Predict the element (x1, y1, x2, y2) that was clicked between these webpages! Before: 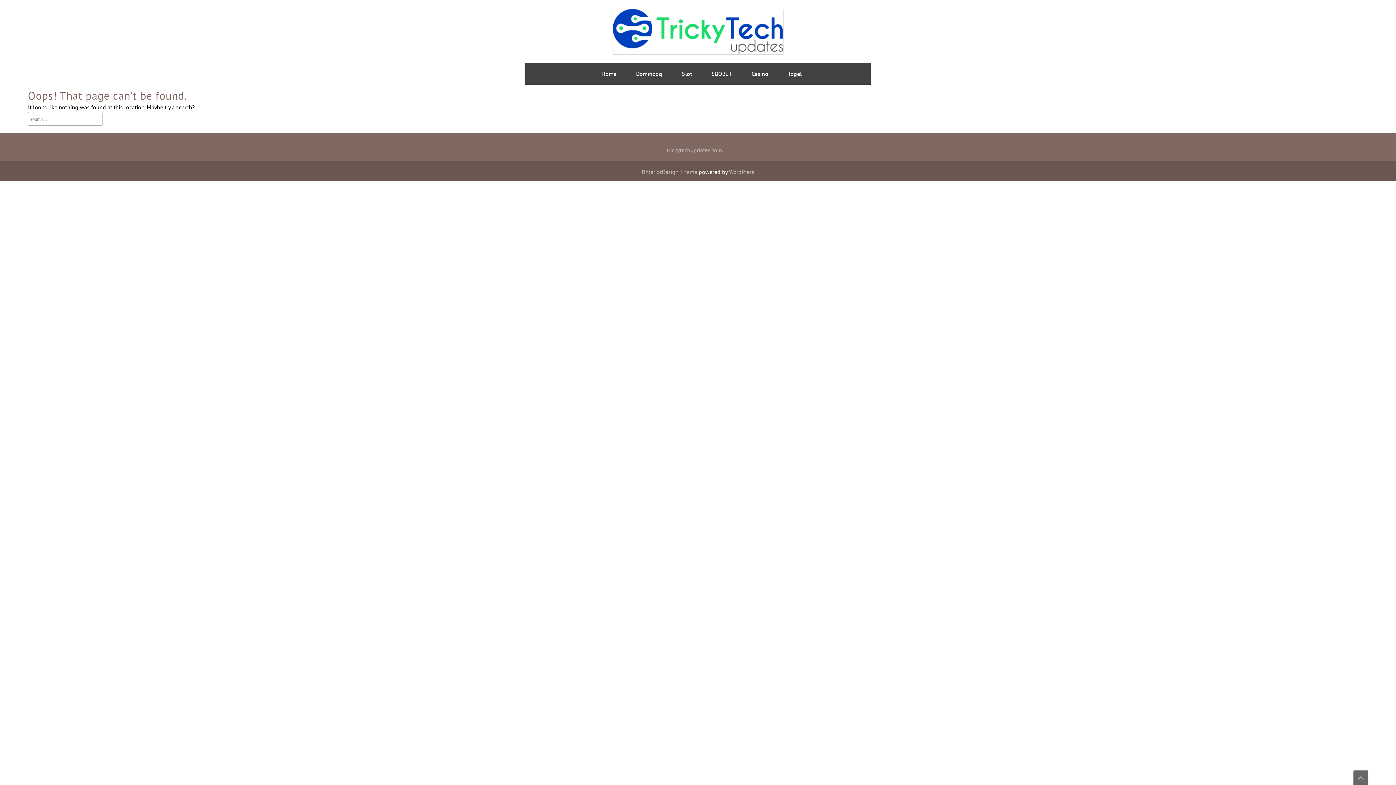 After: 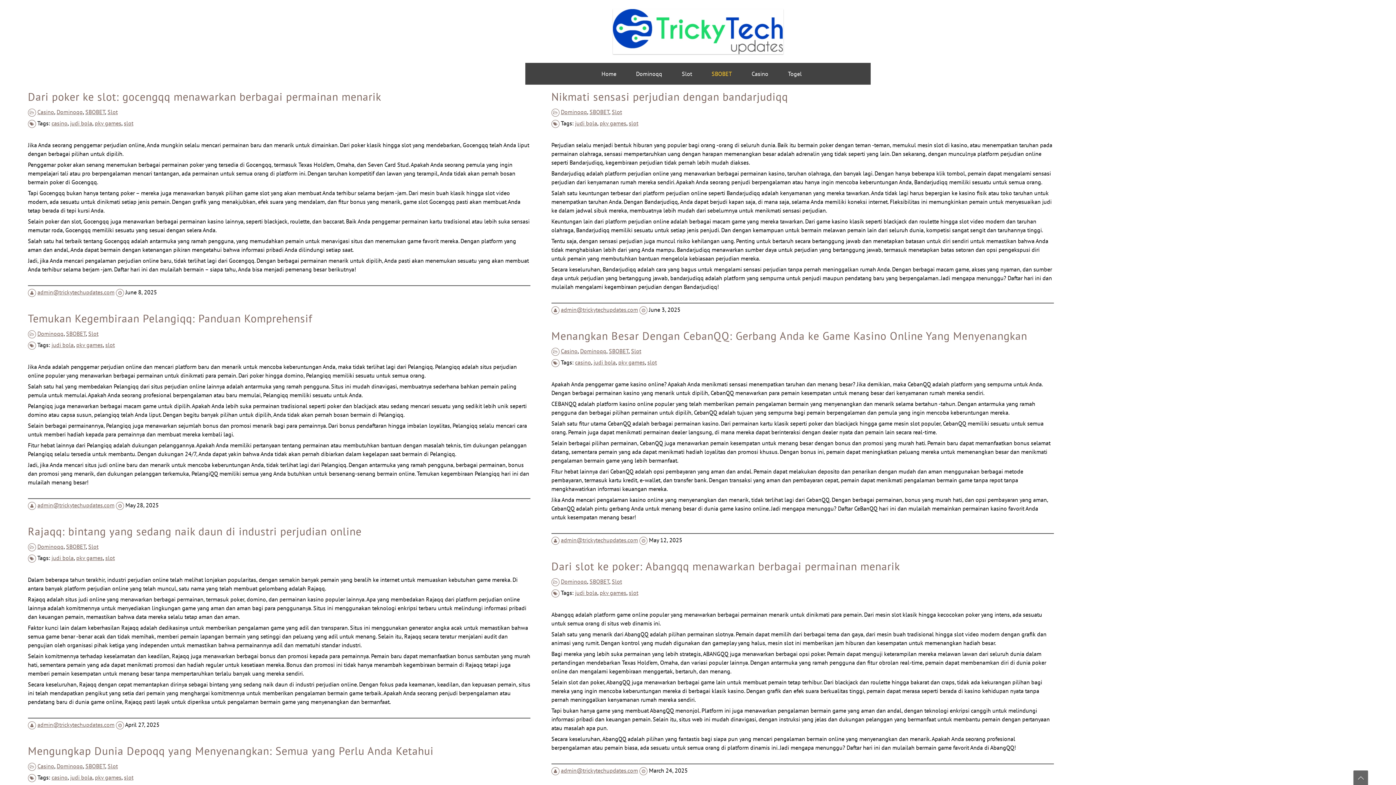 Action: label: SBOBET bbox: (706, 62, 737, 84)